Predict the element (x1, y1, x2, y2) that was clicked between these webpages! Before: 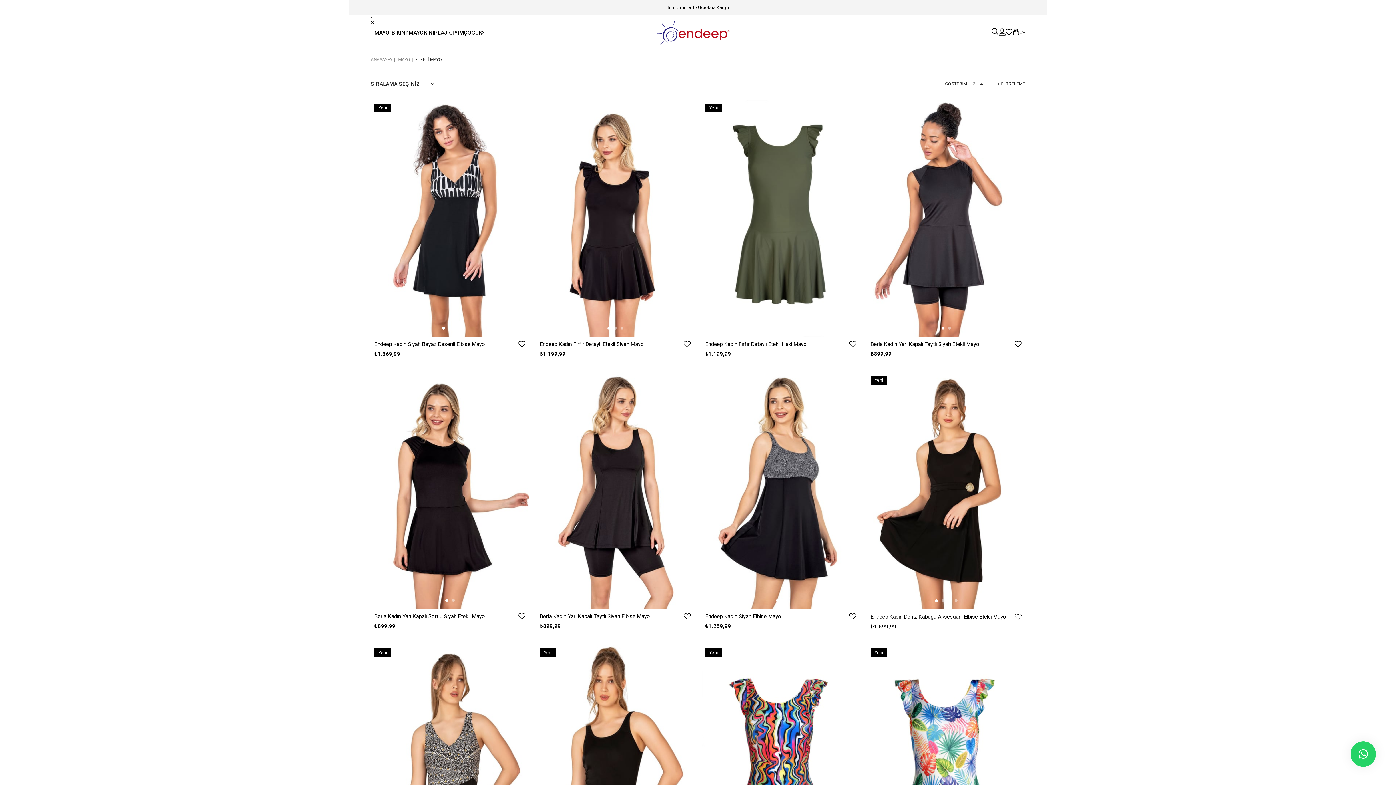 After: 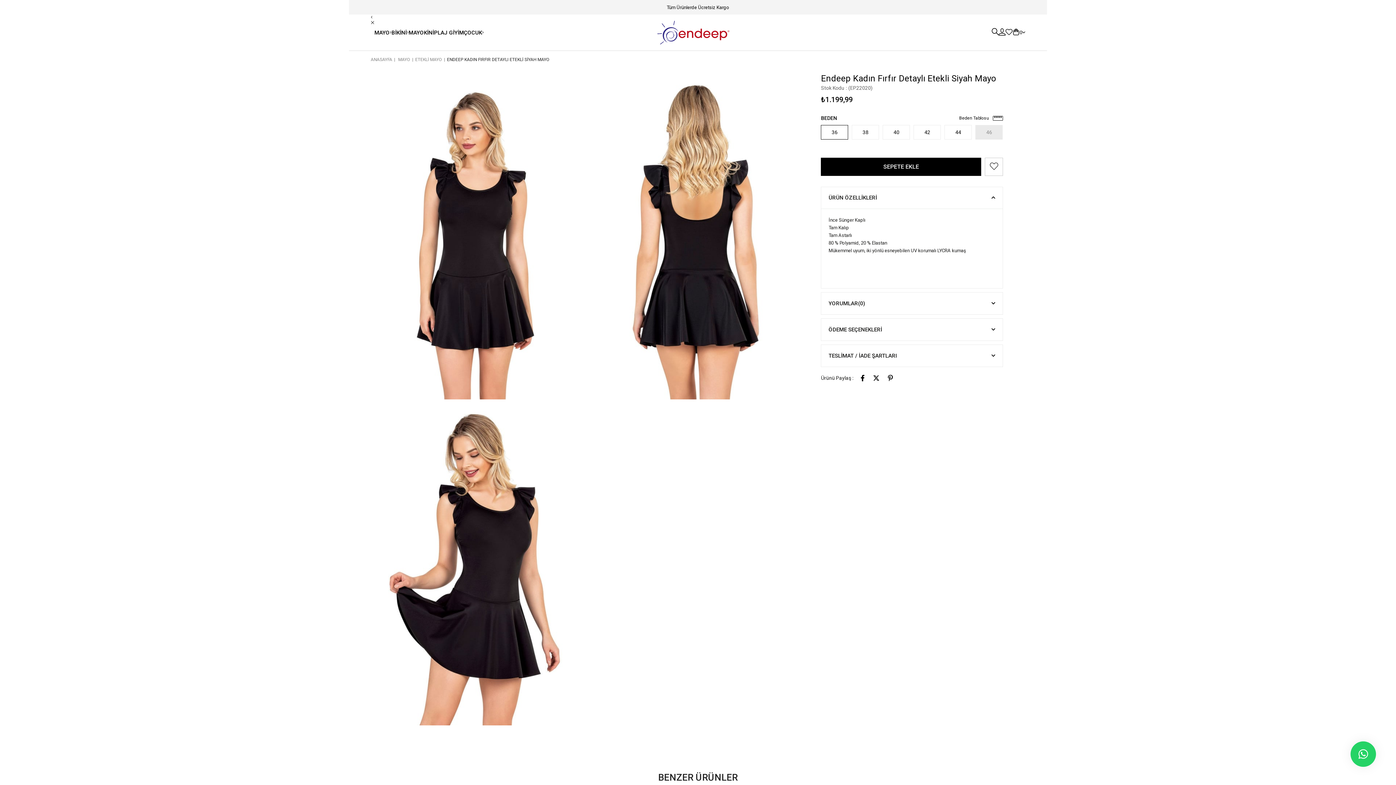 Action: bbox: (540, 340, 681, 347) label: Endeep Kadın Fırfır Detaylı Etekli Siyah Mayo